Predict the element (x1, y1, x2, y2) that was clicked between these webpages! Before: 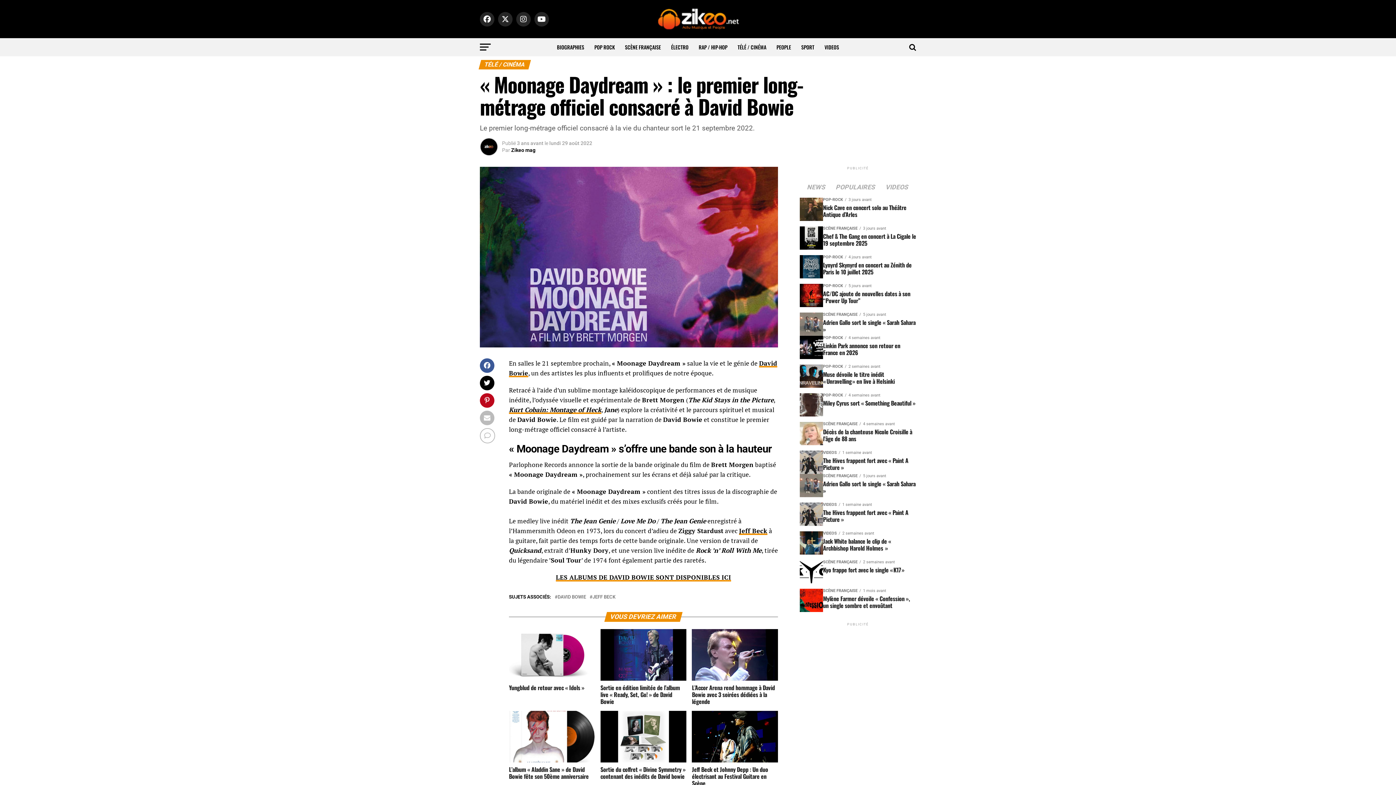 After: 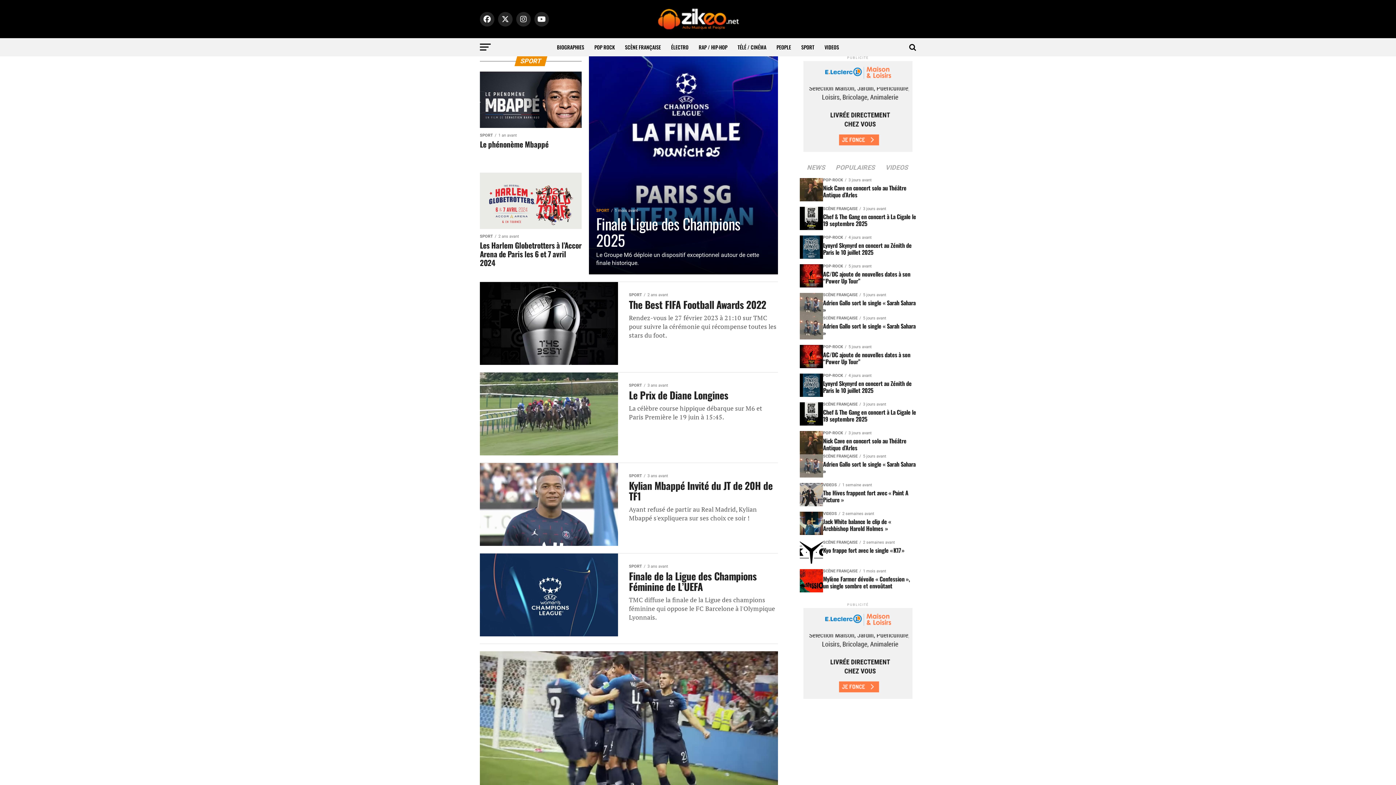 Action: bbox: (797, 38, 818, 56) label: SPORT